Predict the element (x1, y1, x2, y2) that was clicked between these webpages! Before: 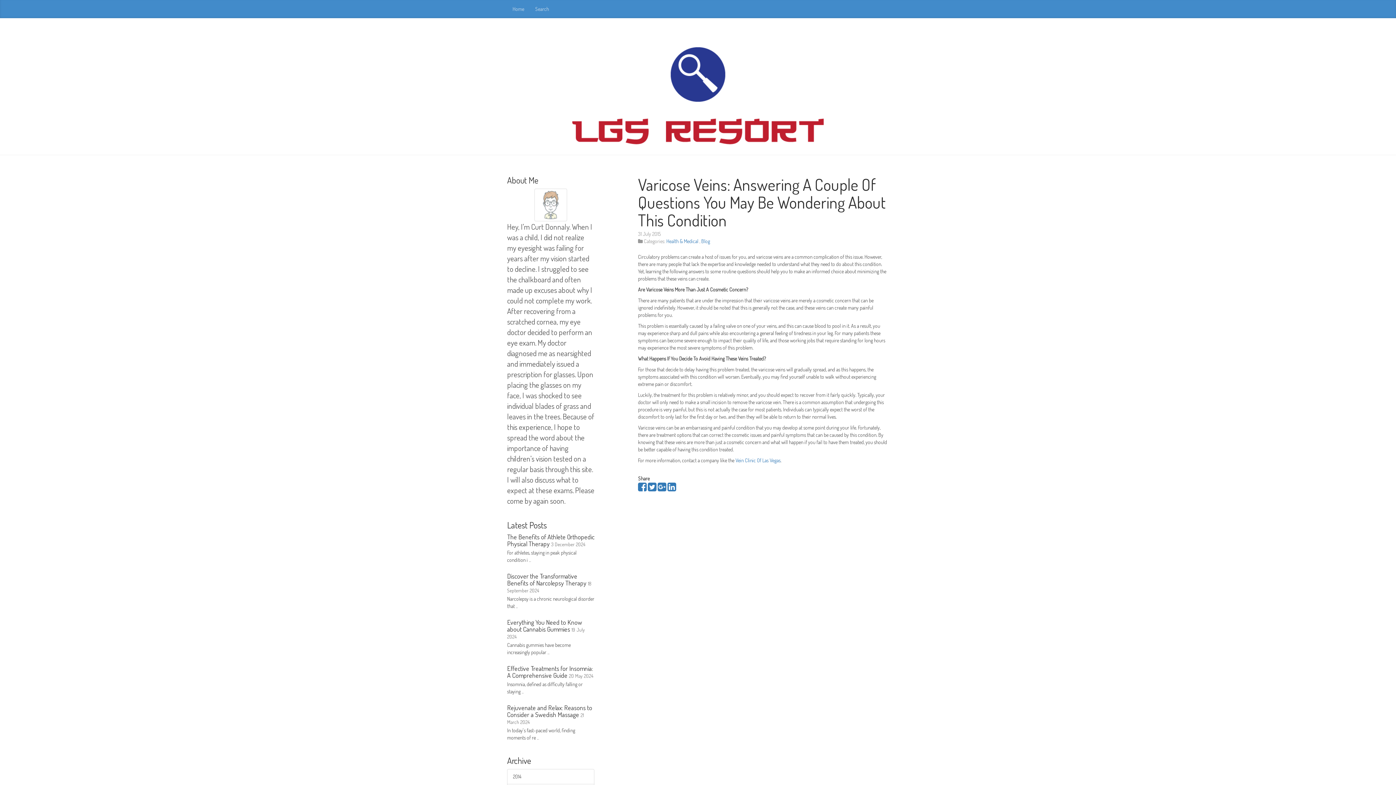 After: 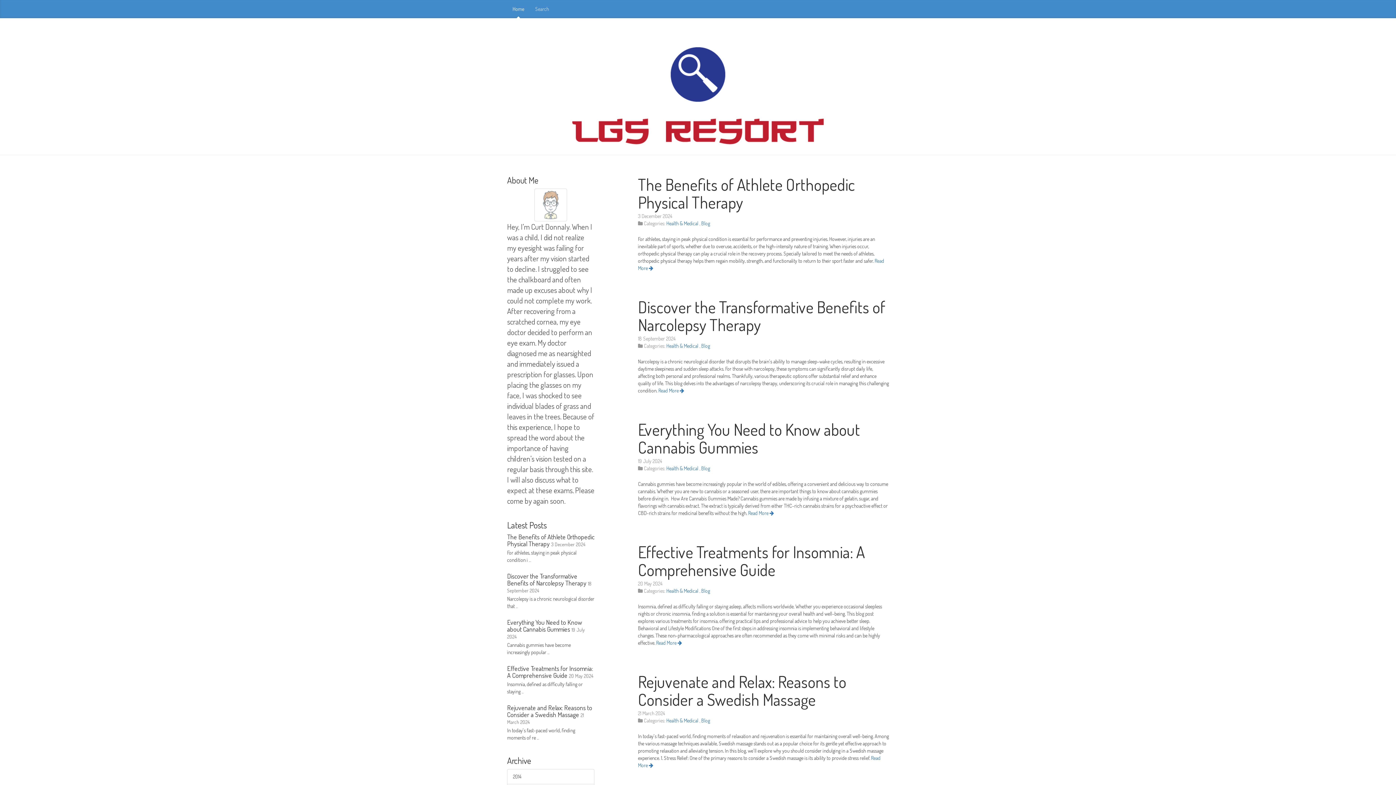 Action: label: Home bbox: (507, 0, 529, 18)